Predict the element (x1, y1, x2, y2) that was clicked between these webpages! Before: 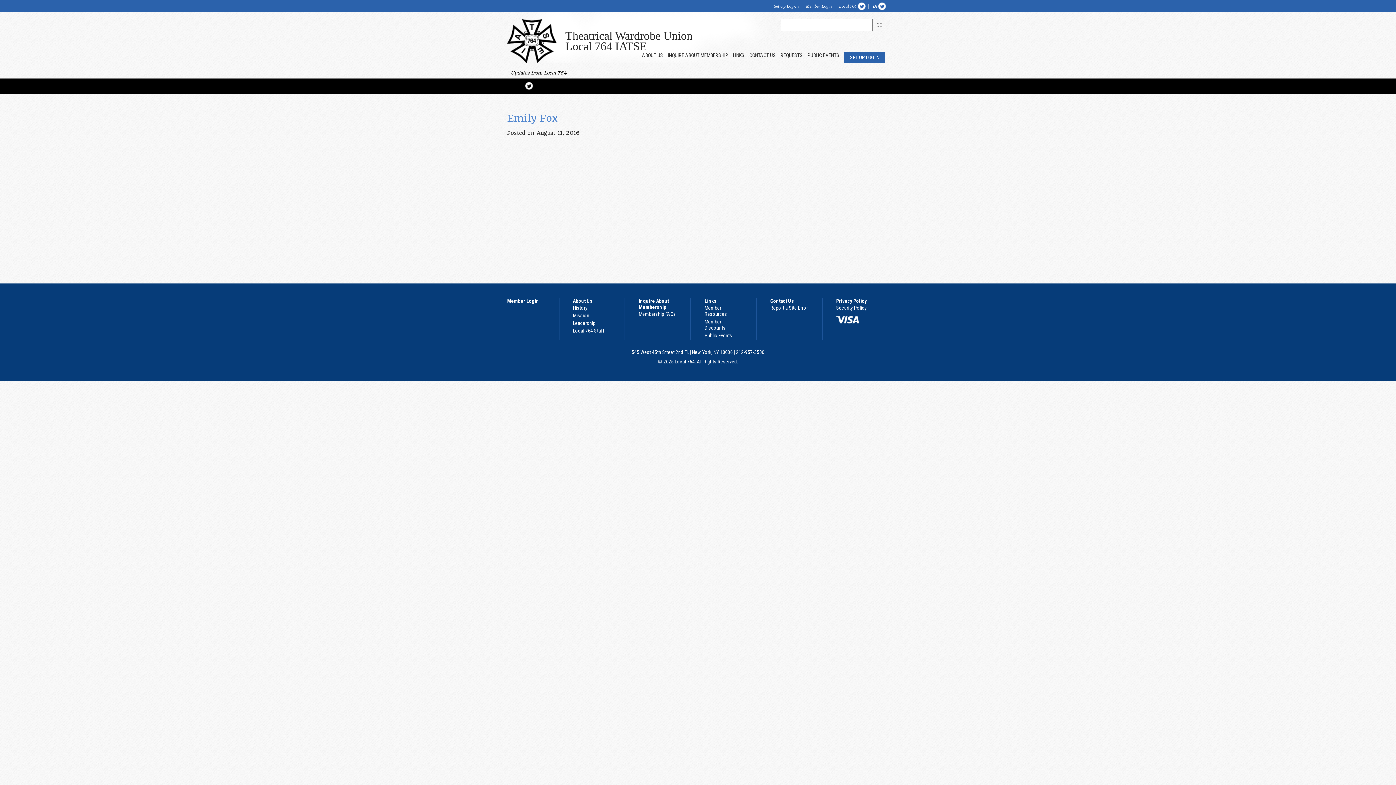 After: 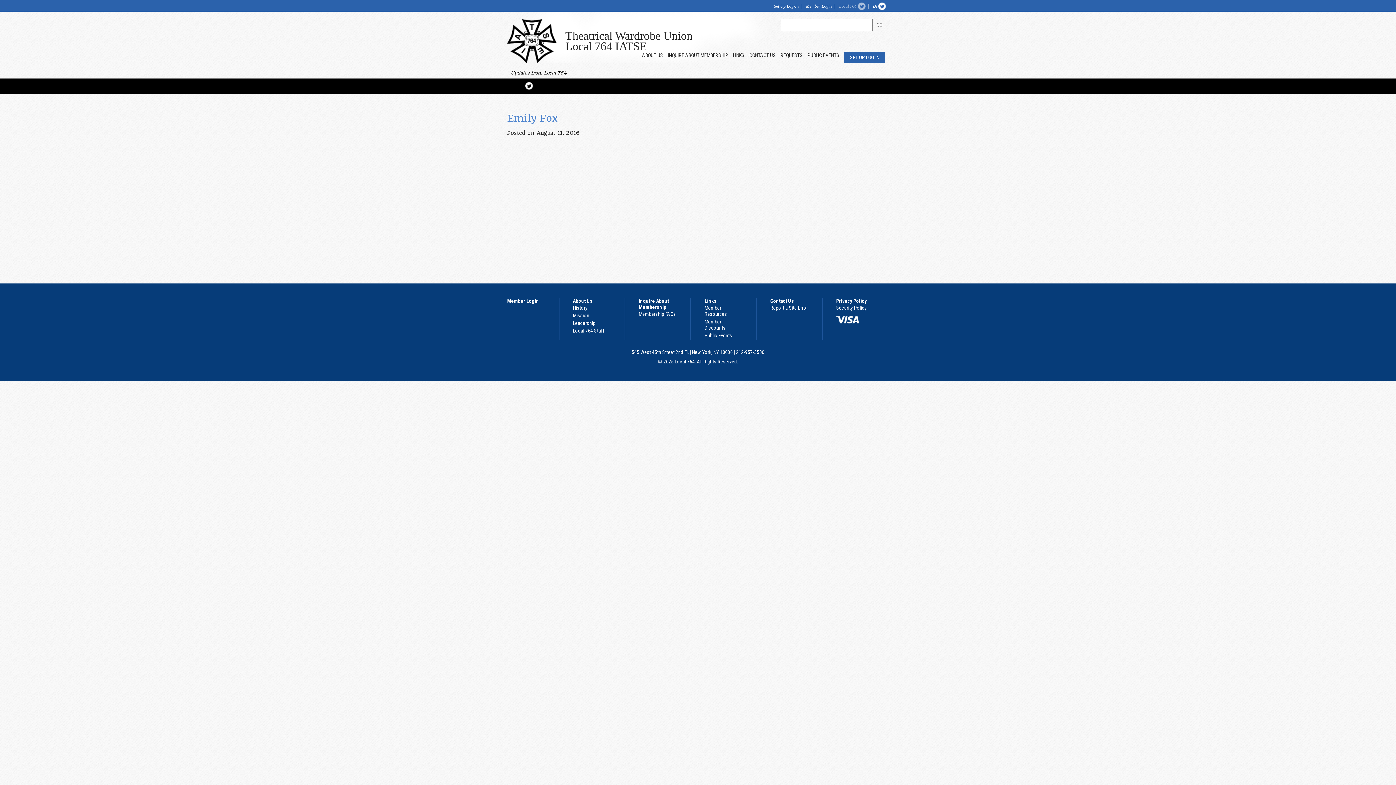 Action: bbox: (839, 2, 865, 10) label: Local 764